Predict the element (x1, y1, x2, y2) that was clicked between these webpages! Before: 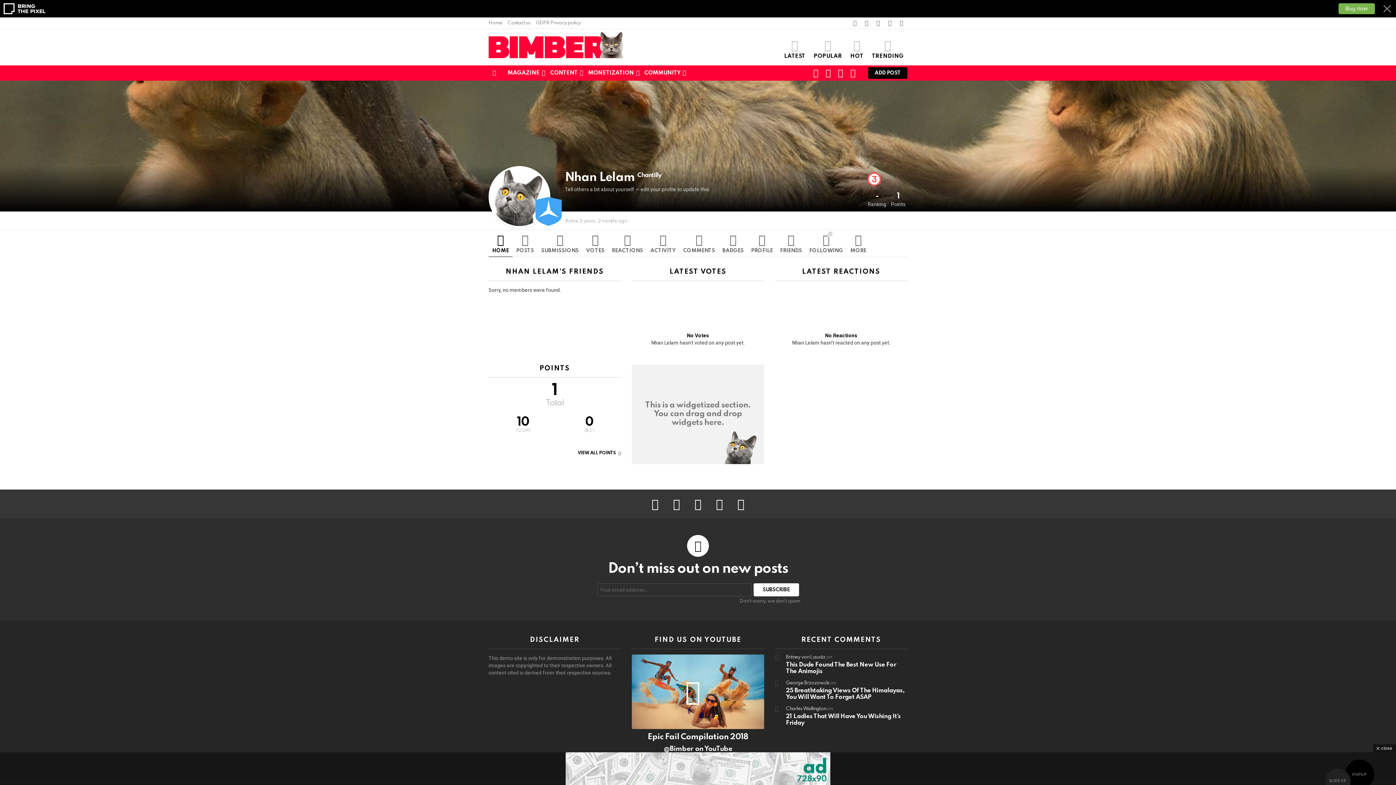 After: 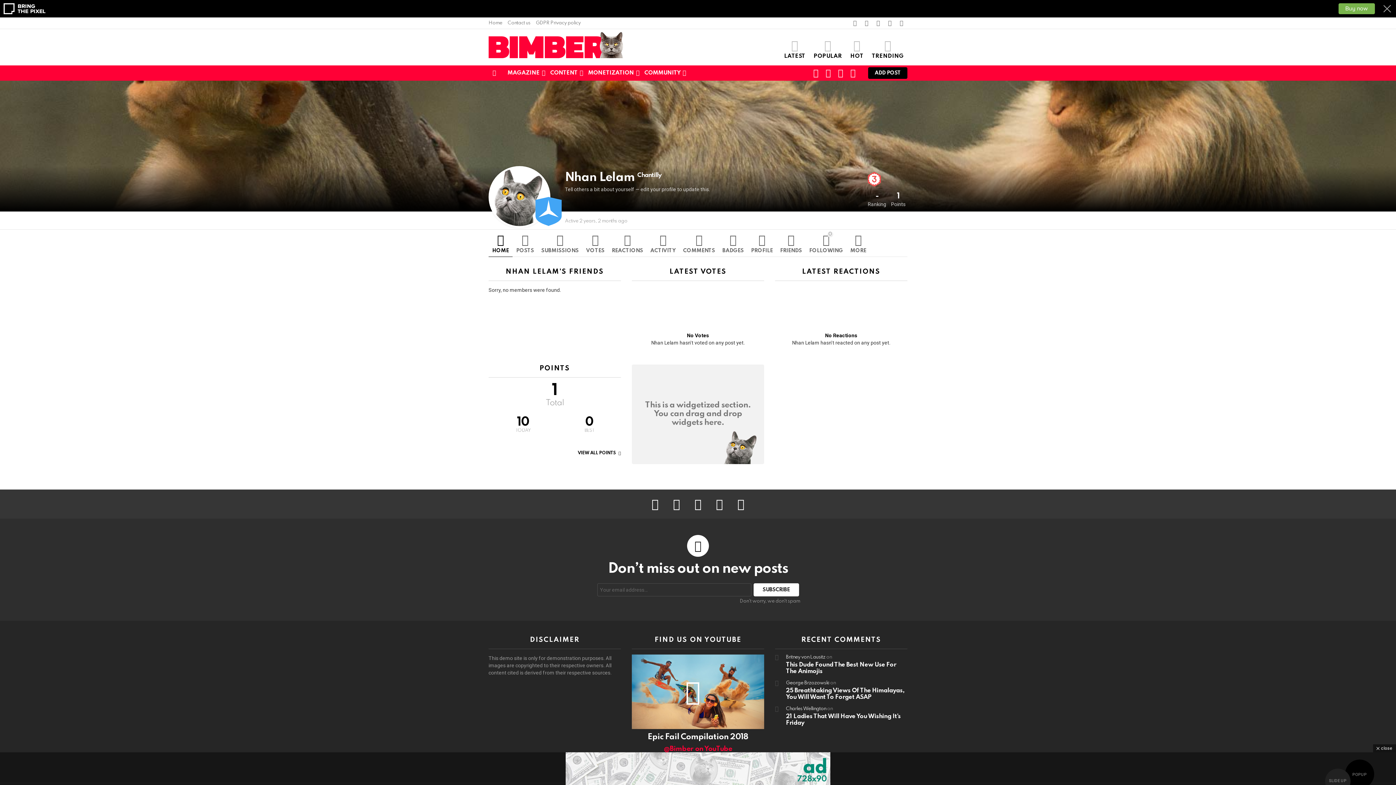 Action: bbox: (664, 745, 732, 752) label: @Bimber on YouTube